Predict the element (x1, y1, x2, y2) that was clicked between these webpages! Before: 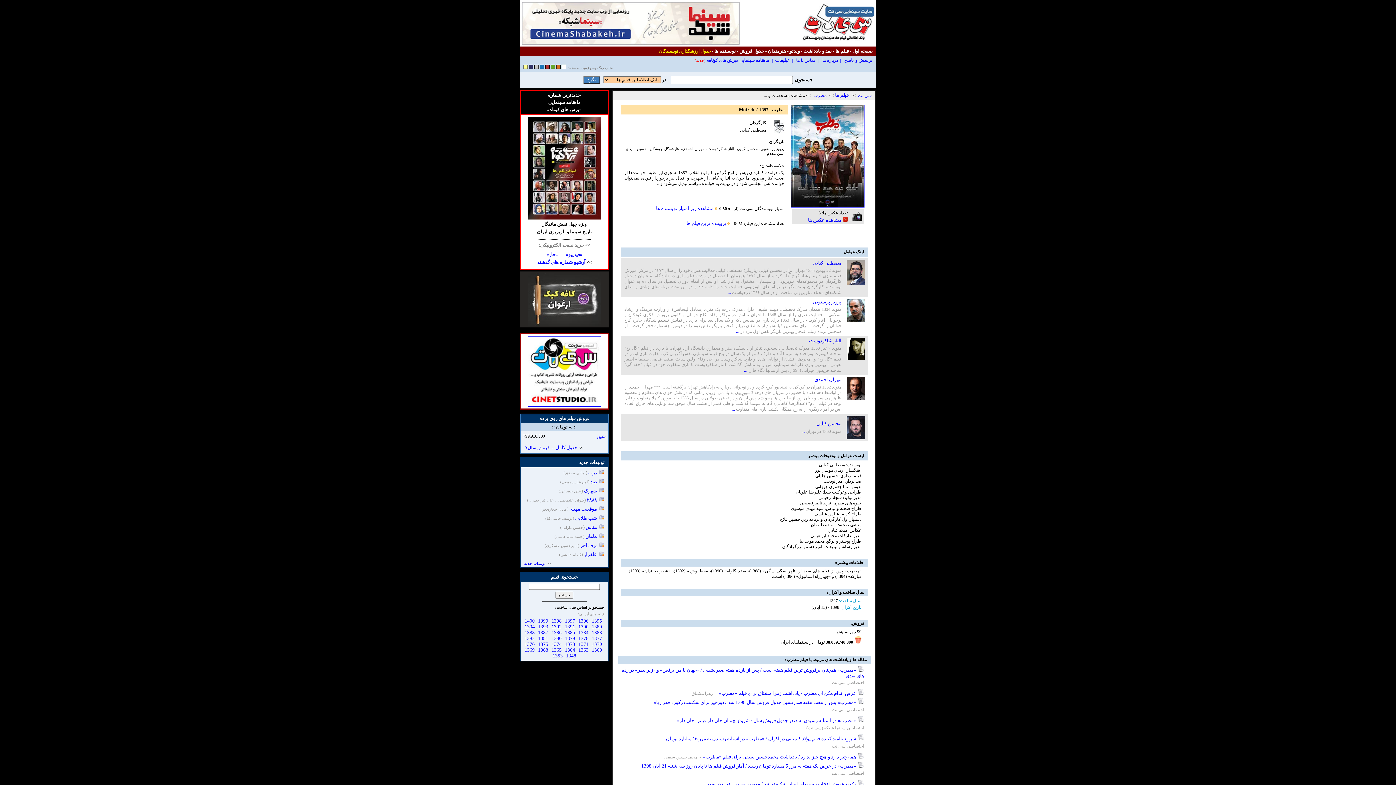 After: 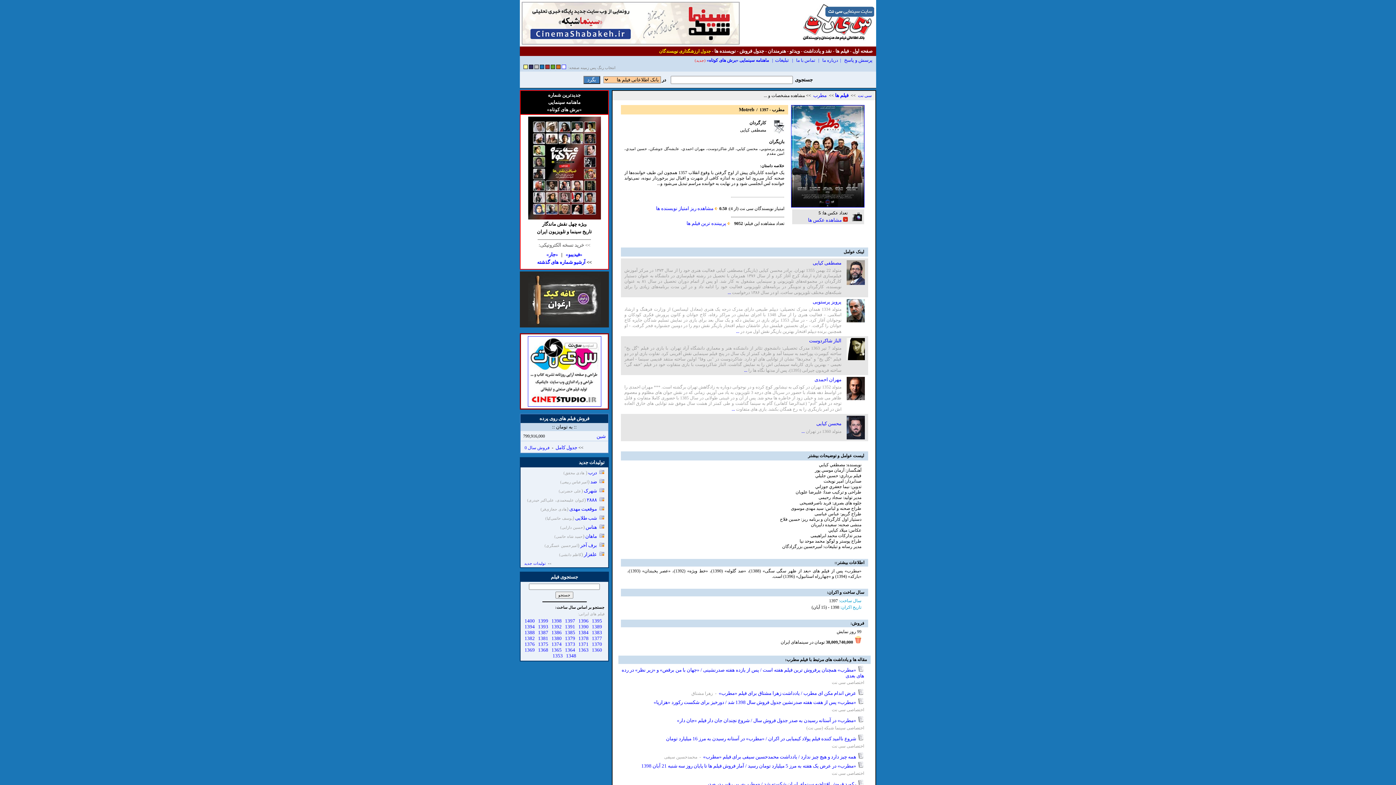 Action: bbox: (540, 64, 544, 70)